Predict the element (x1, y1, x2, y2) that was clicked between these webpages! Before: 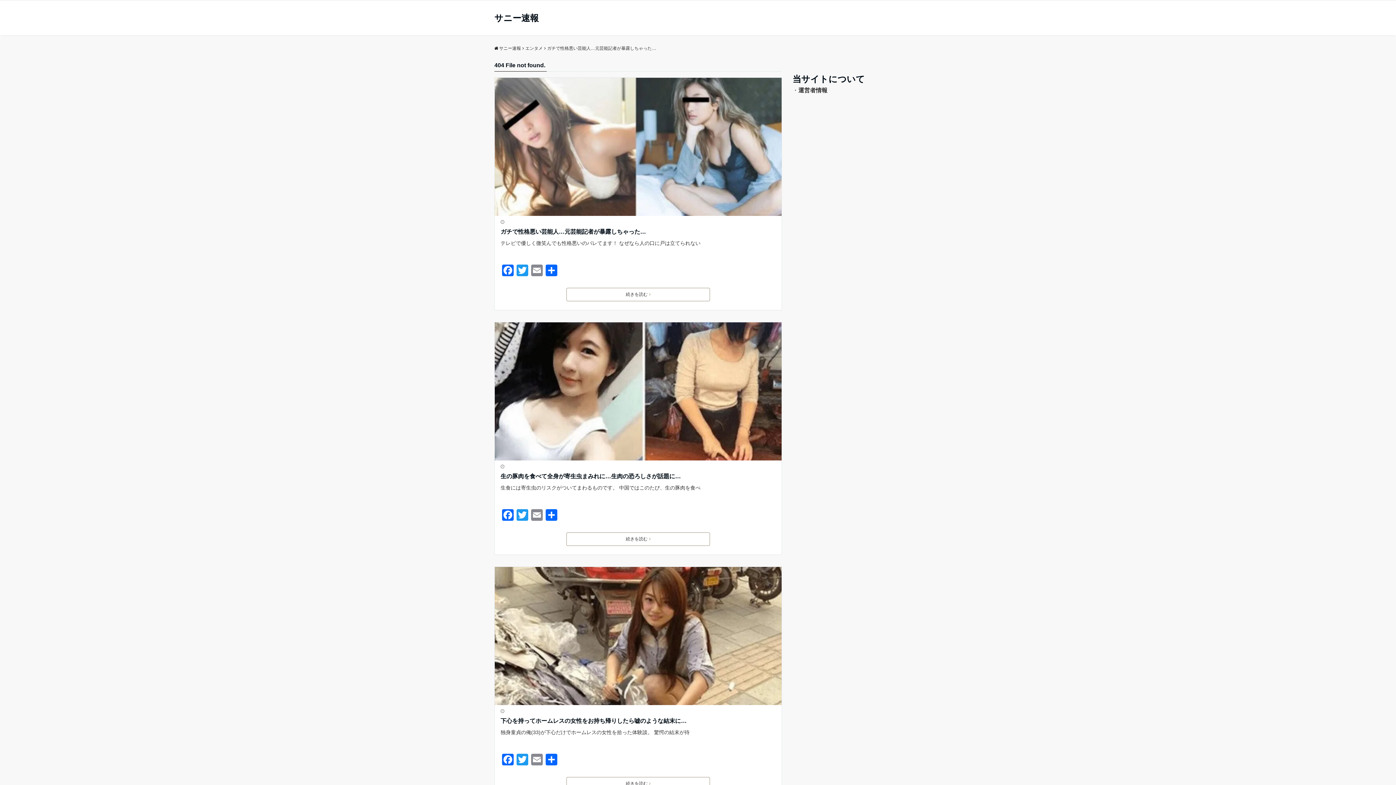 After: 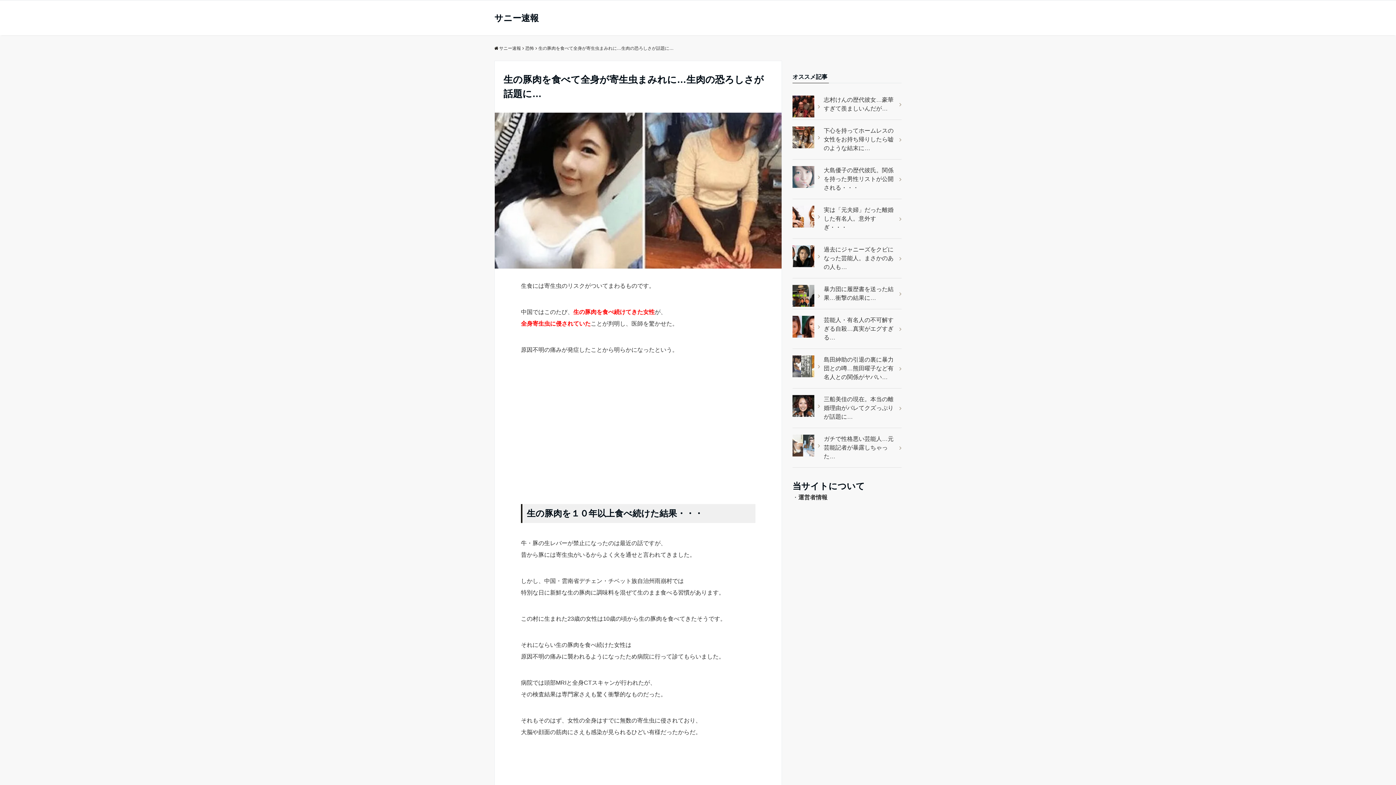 Action: bbox: (494, 322, 781, 460)